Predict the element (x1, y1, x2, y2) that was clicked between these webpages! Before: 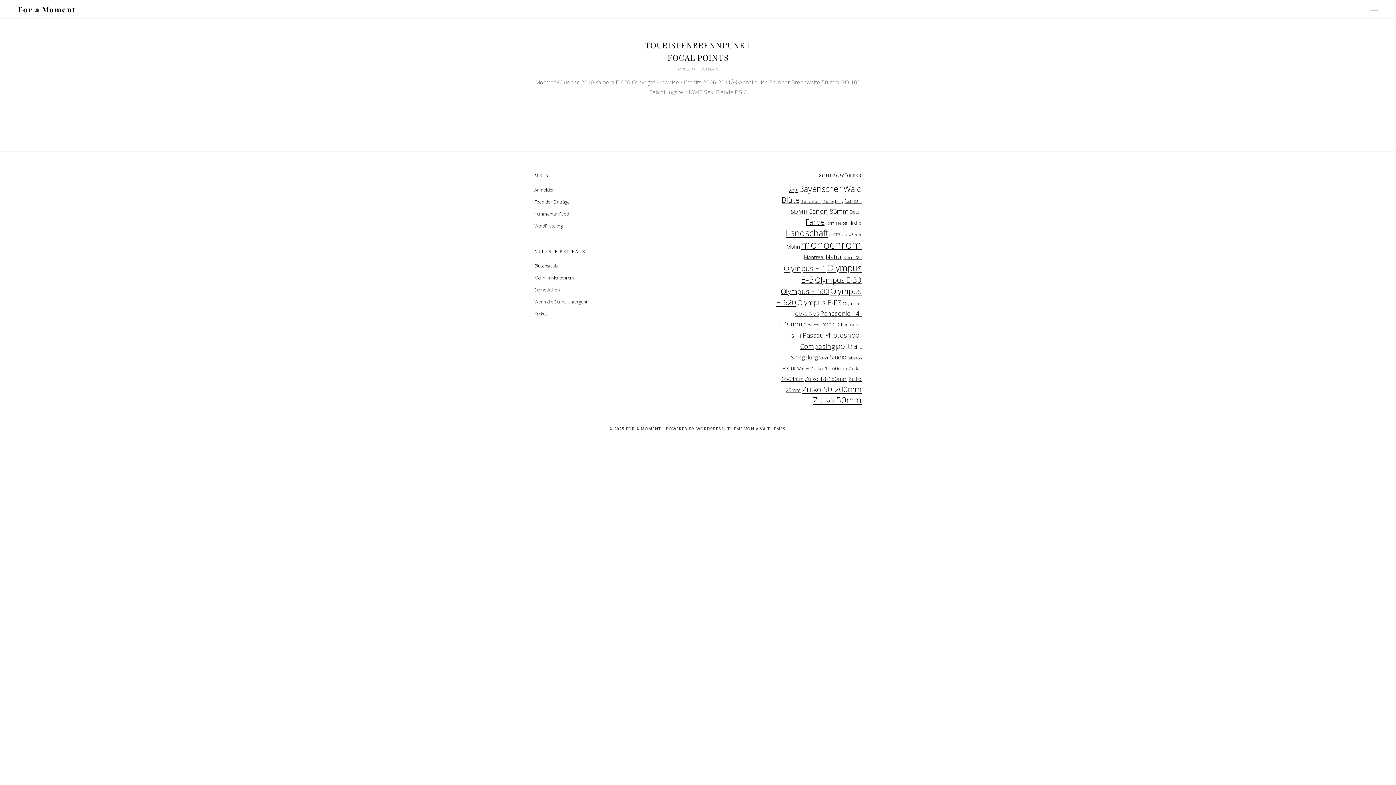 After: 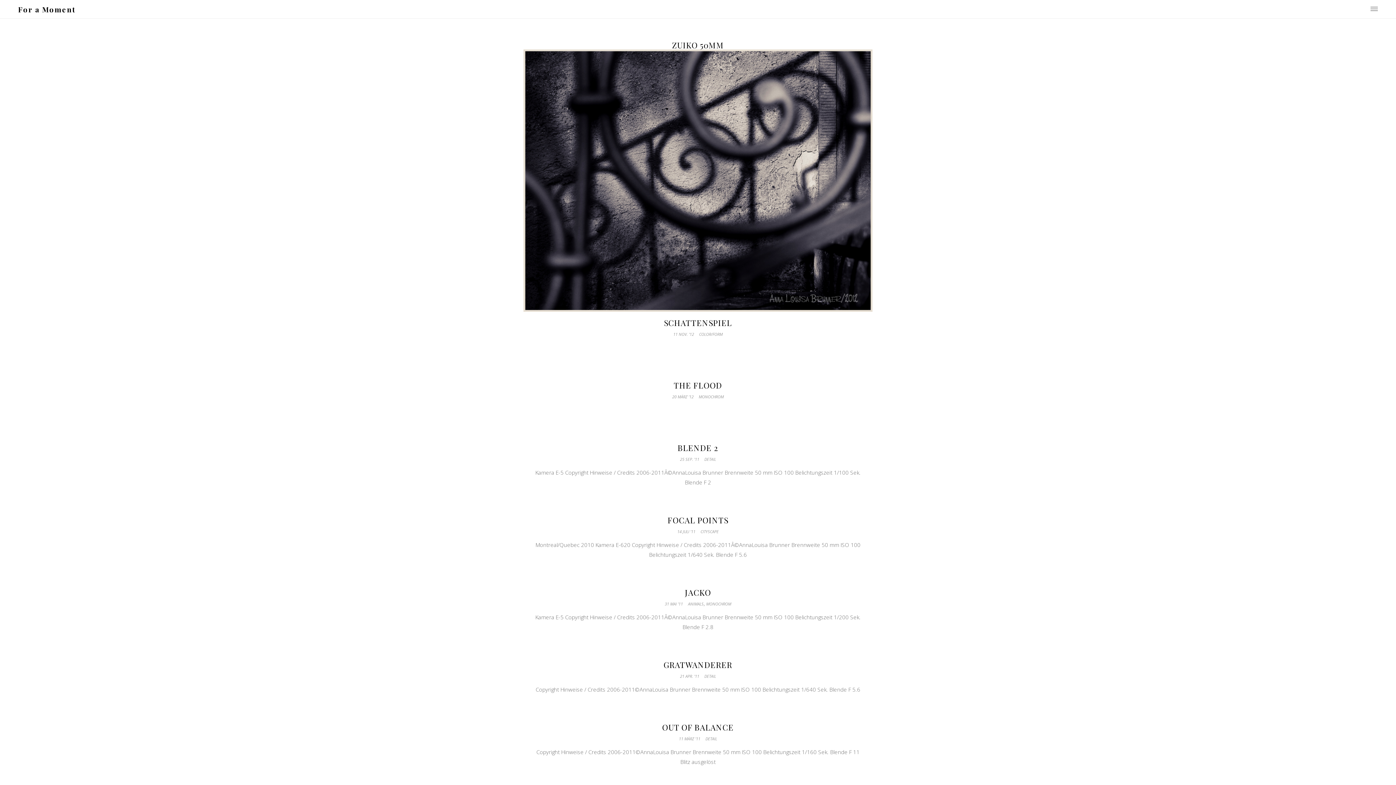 Action: label: Zuiko 50mm (20 Einträge) bbox: (813, 394, 861, 406)